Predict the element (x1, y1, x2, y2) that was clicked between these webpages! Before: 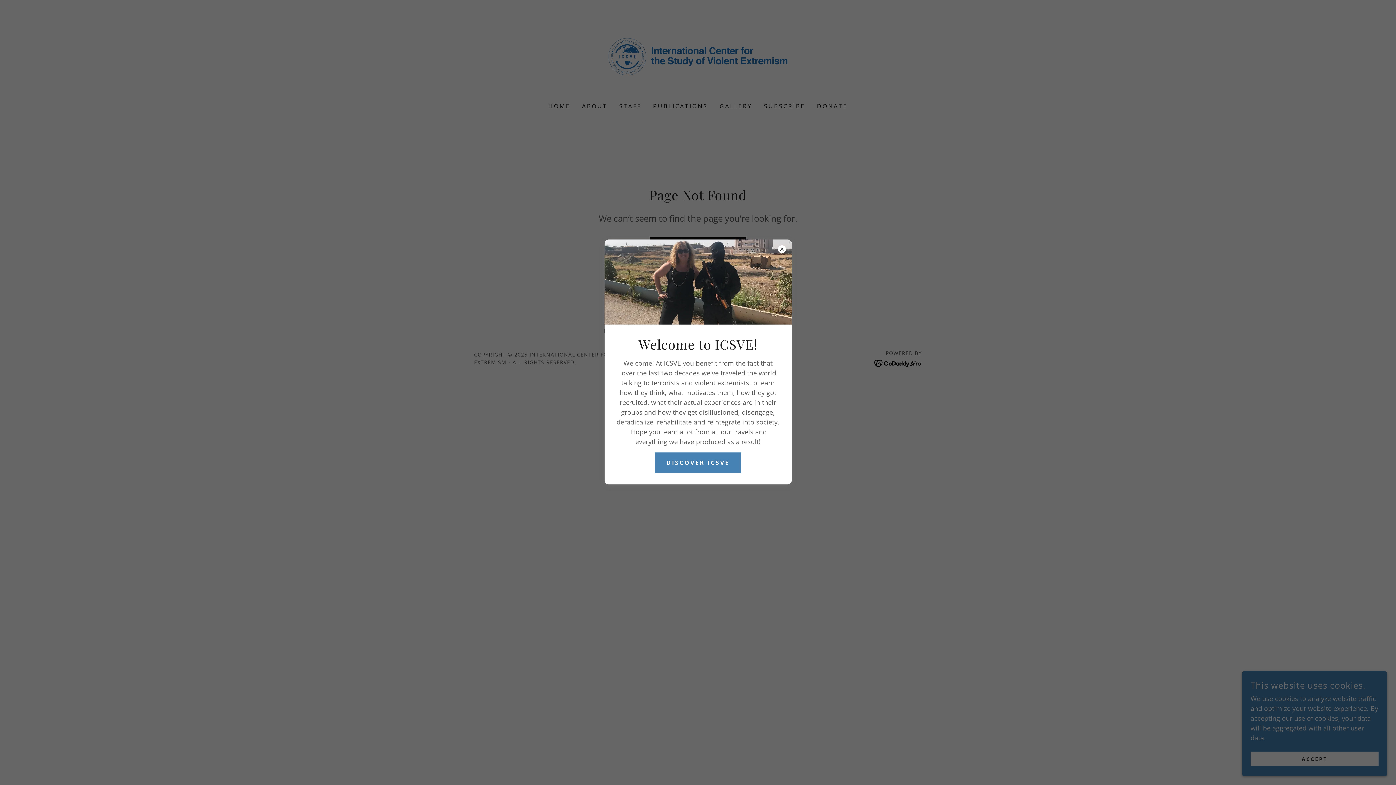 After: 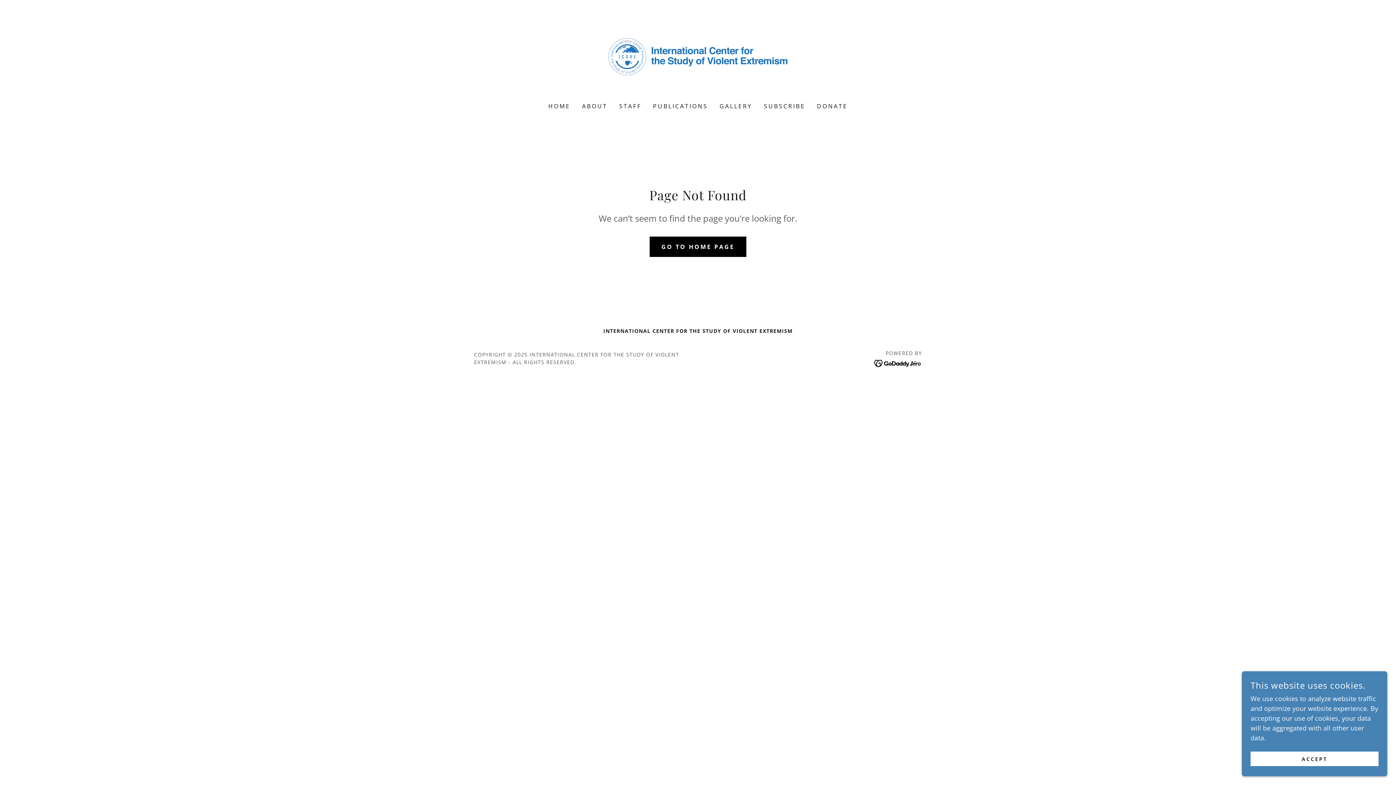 Action: bbox: (654, 452, 741, 473) label: DISCOVER ICSVE